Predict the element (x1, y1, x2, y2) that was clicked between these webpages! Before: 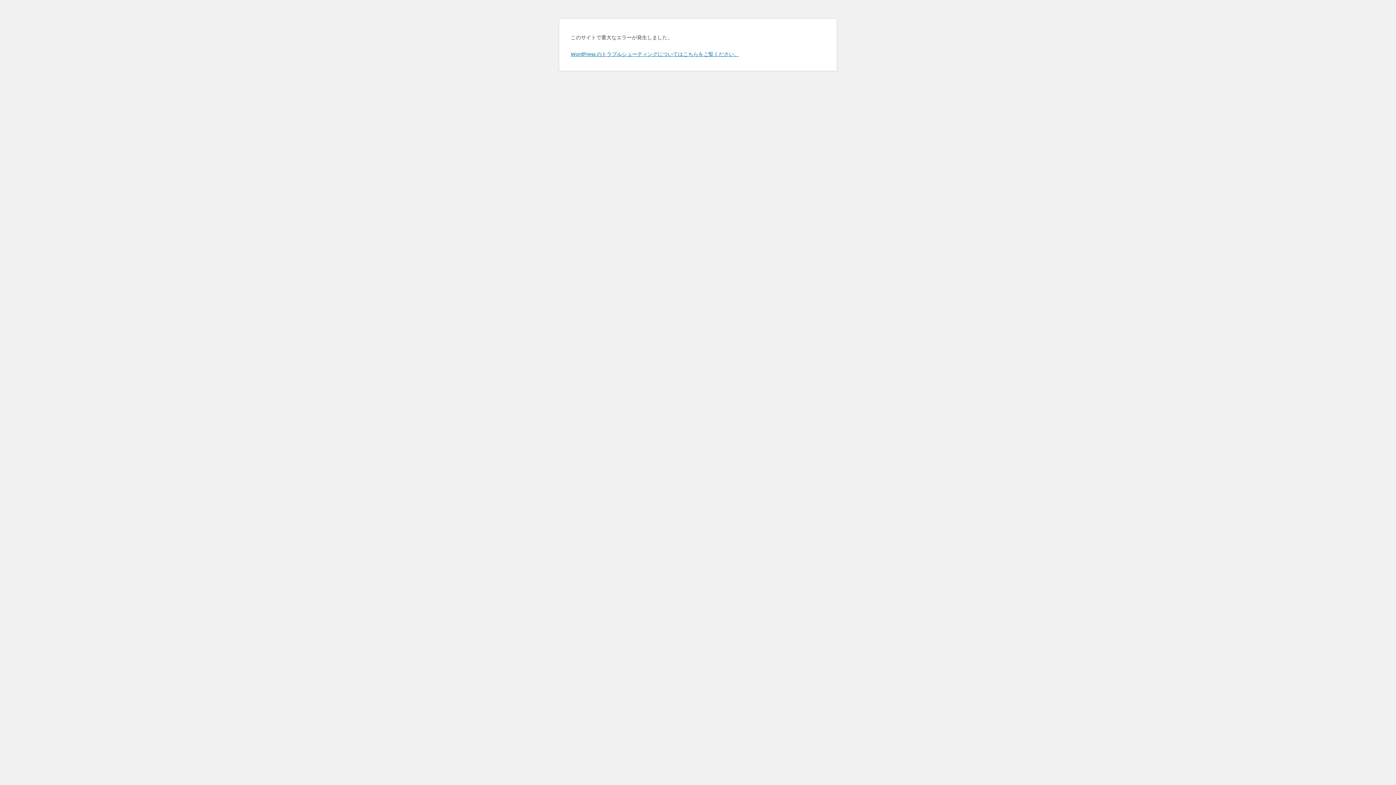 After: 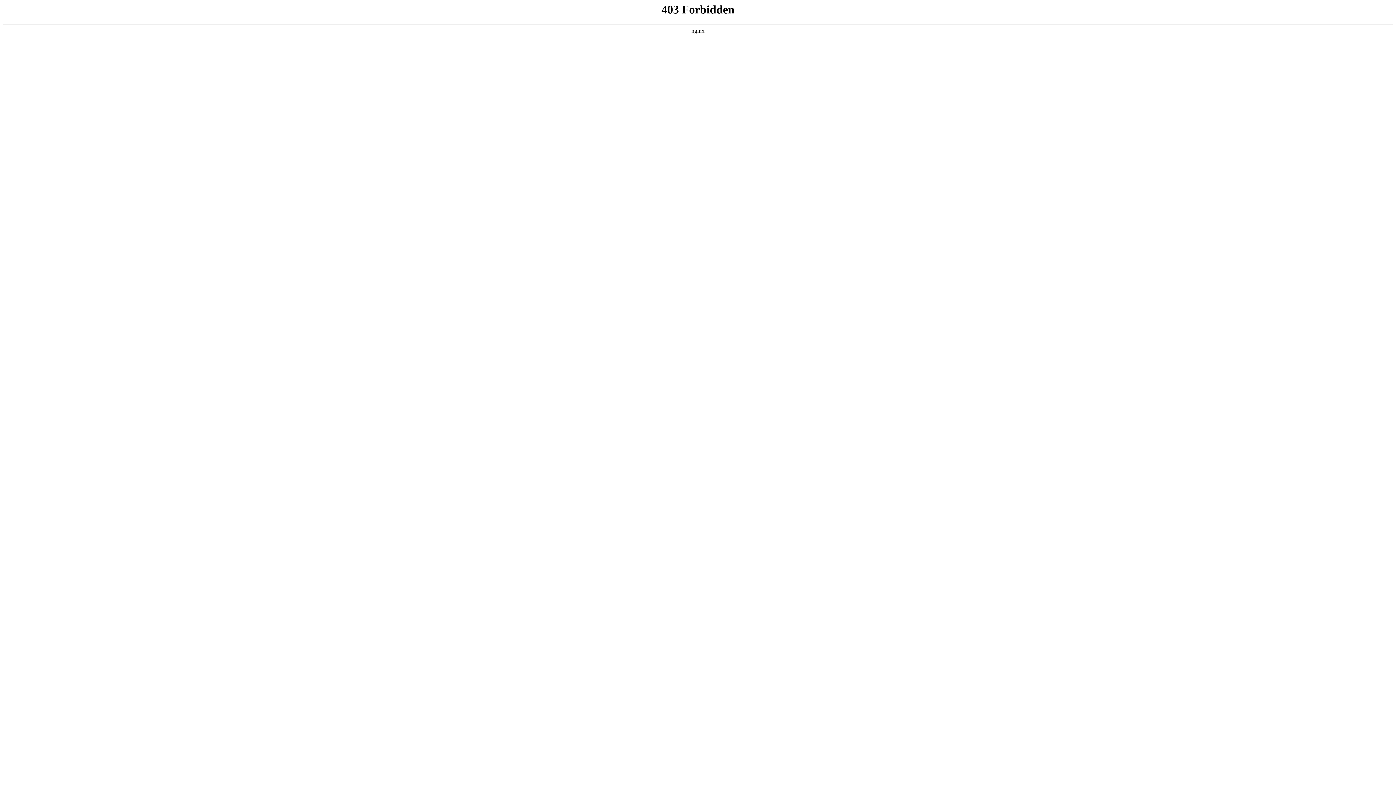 Action: label: WordPress のトラブルシューティングについてはこちらをご覧ください。 bbox: (570, 50, 739, 57)